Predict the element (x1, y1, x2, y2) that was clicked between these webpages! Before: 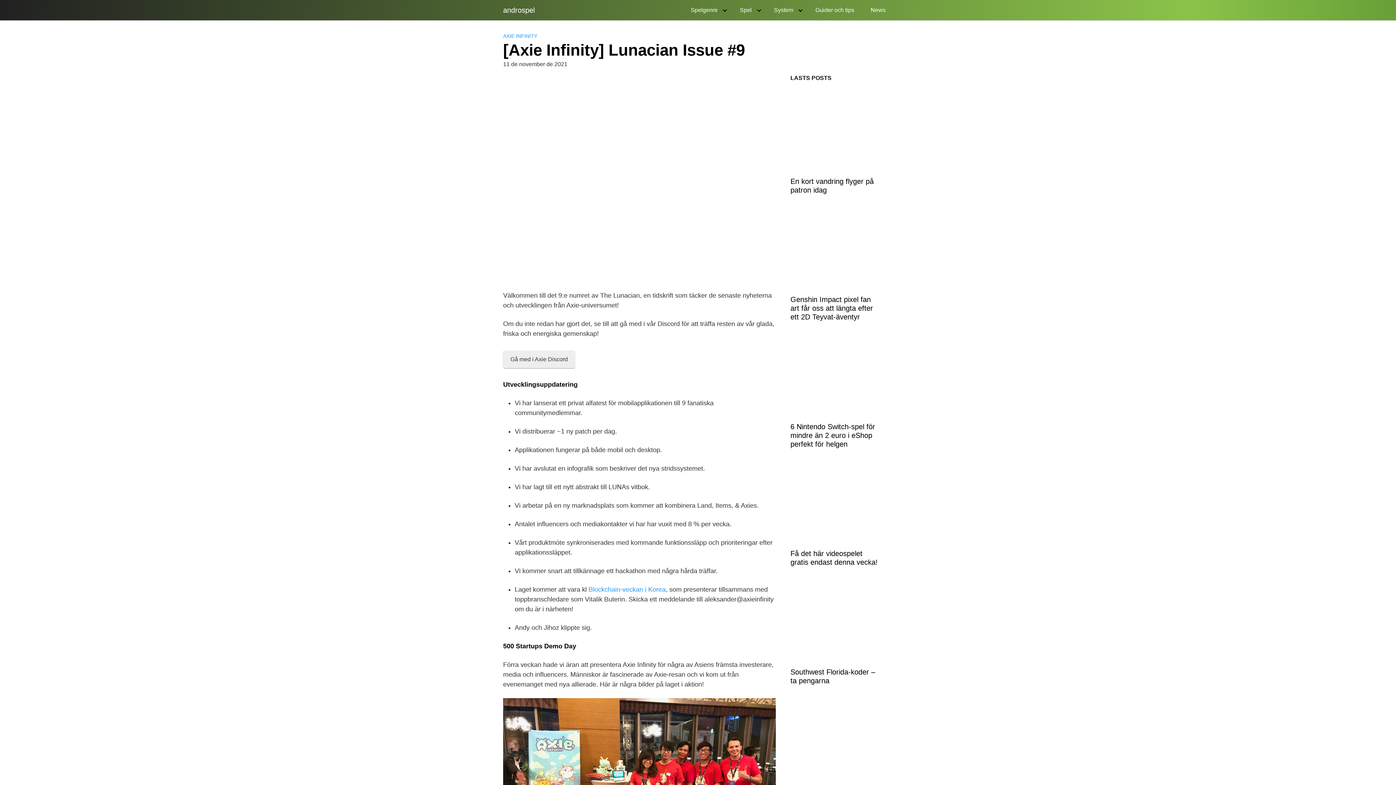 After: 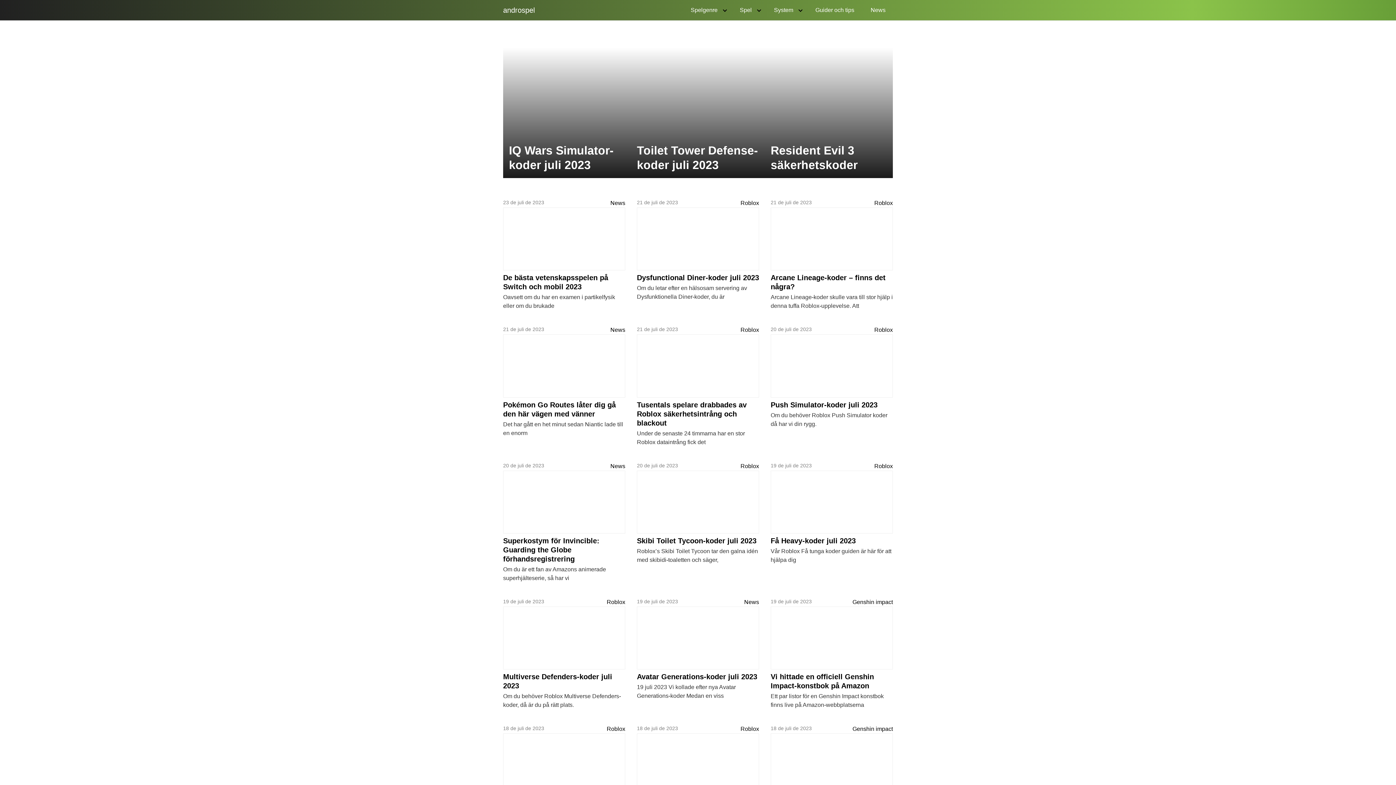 Action: label: androspel bbox: (503, 6, 534, 13)